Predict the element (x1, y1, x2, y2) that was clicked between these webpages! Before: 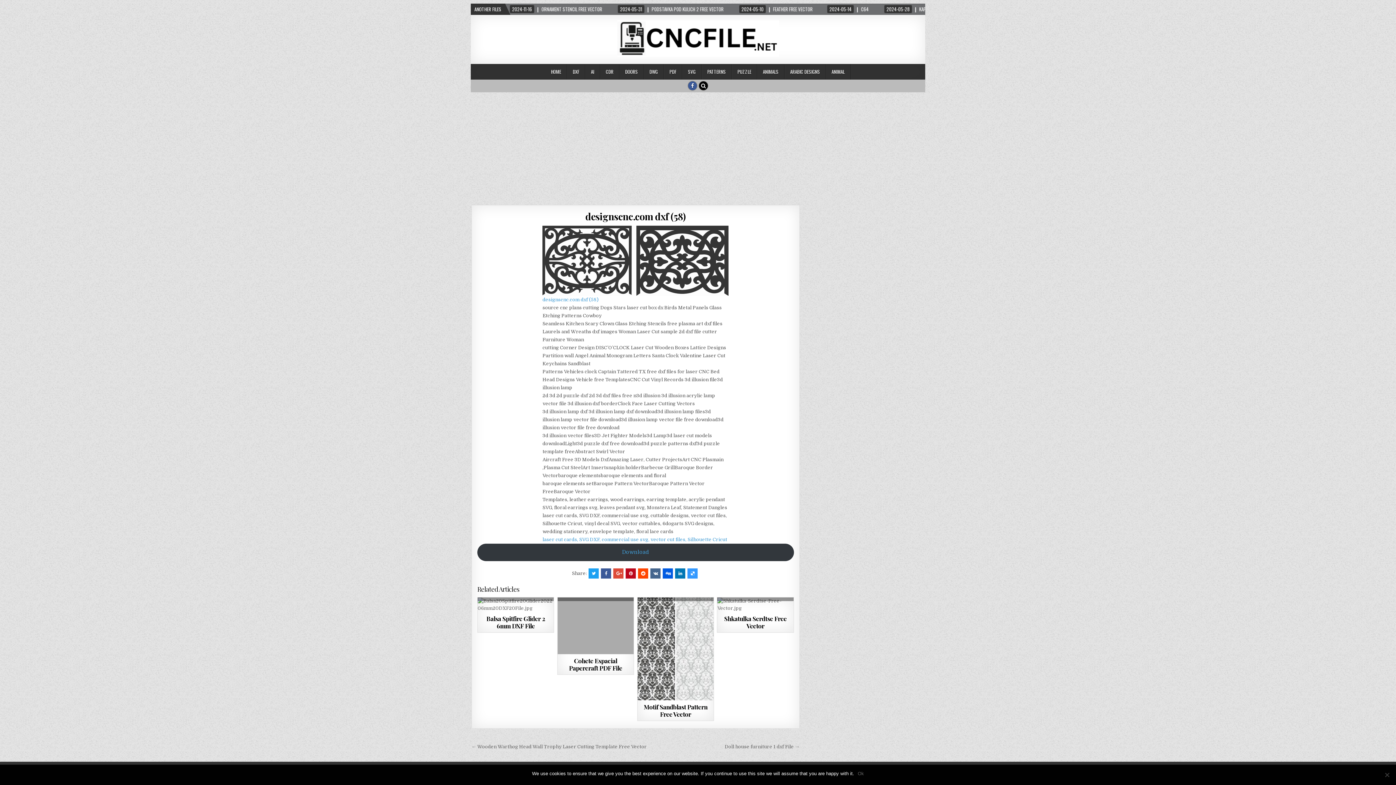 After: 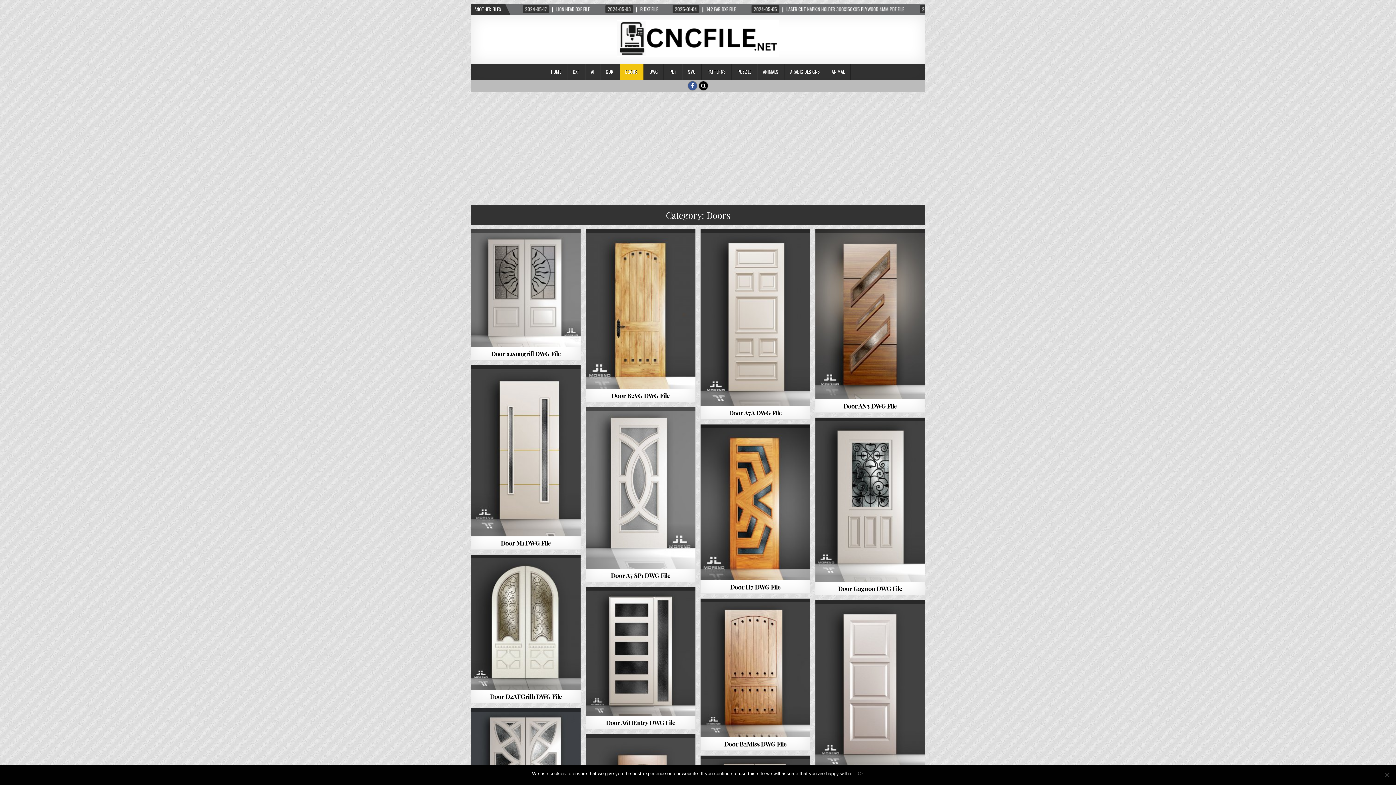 Action: label: DOORS bbox: (619, 64, 643, 79)